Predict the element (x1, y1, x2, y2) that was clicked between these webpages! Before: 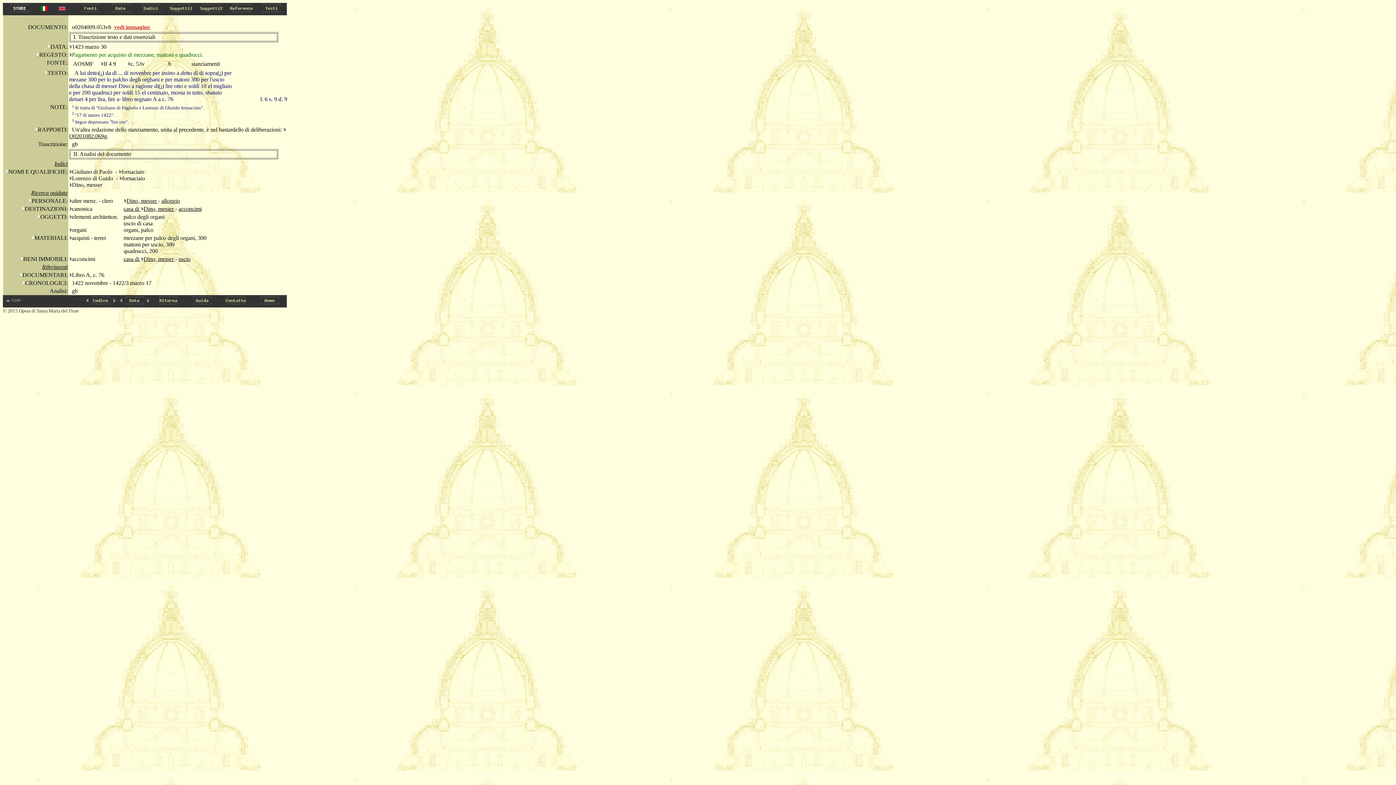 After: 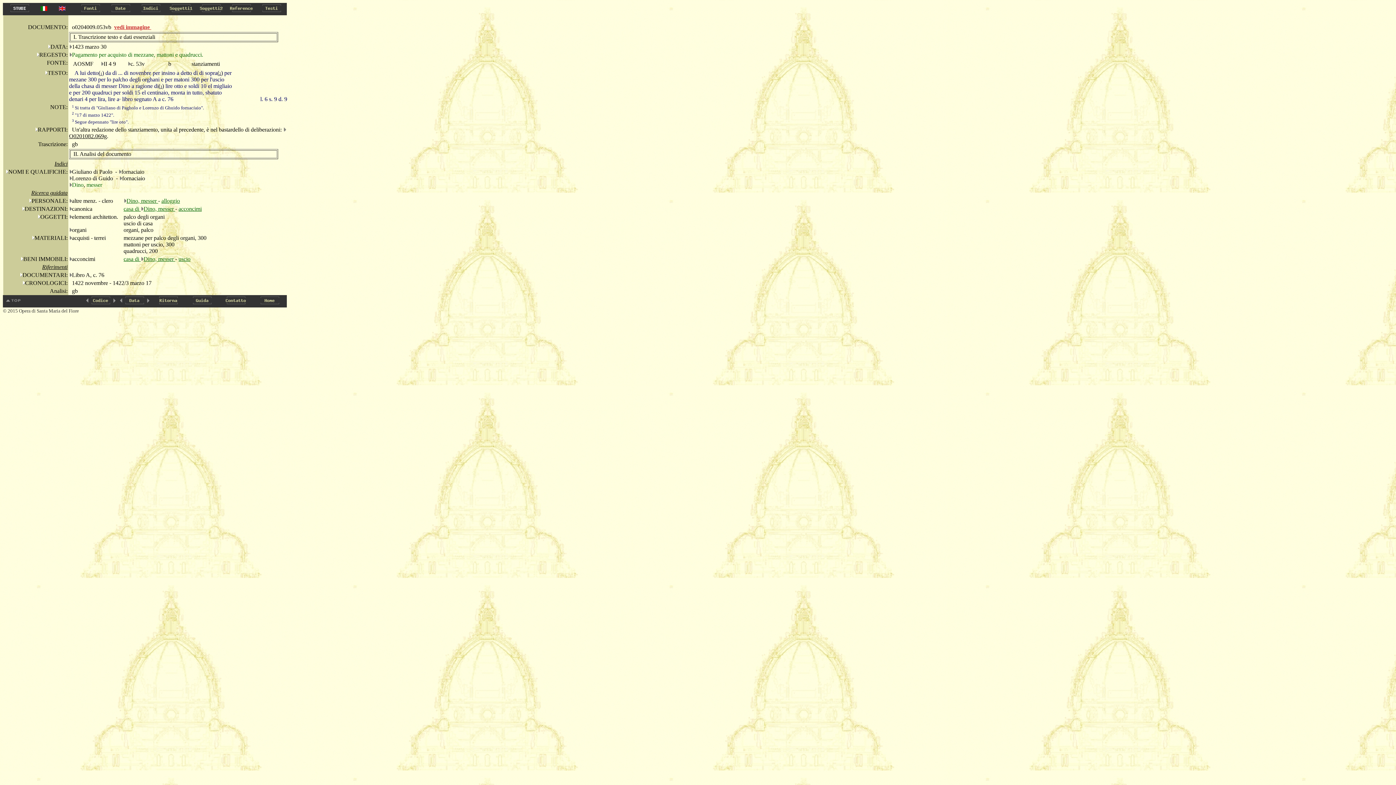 Action: label: acconcimi bbox: (178, 205, 201, 212)